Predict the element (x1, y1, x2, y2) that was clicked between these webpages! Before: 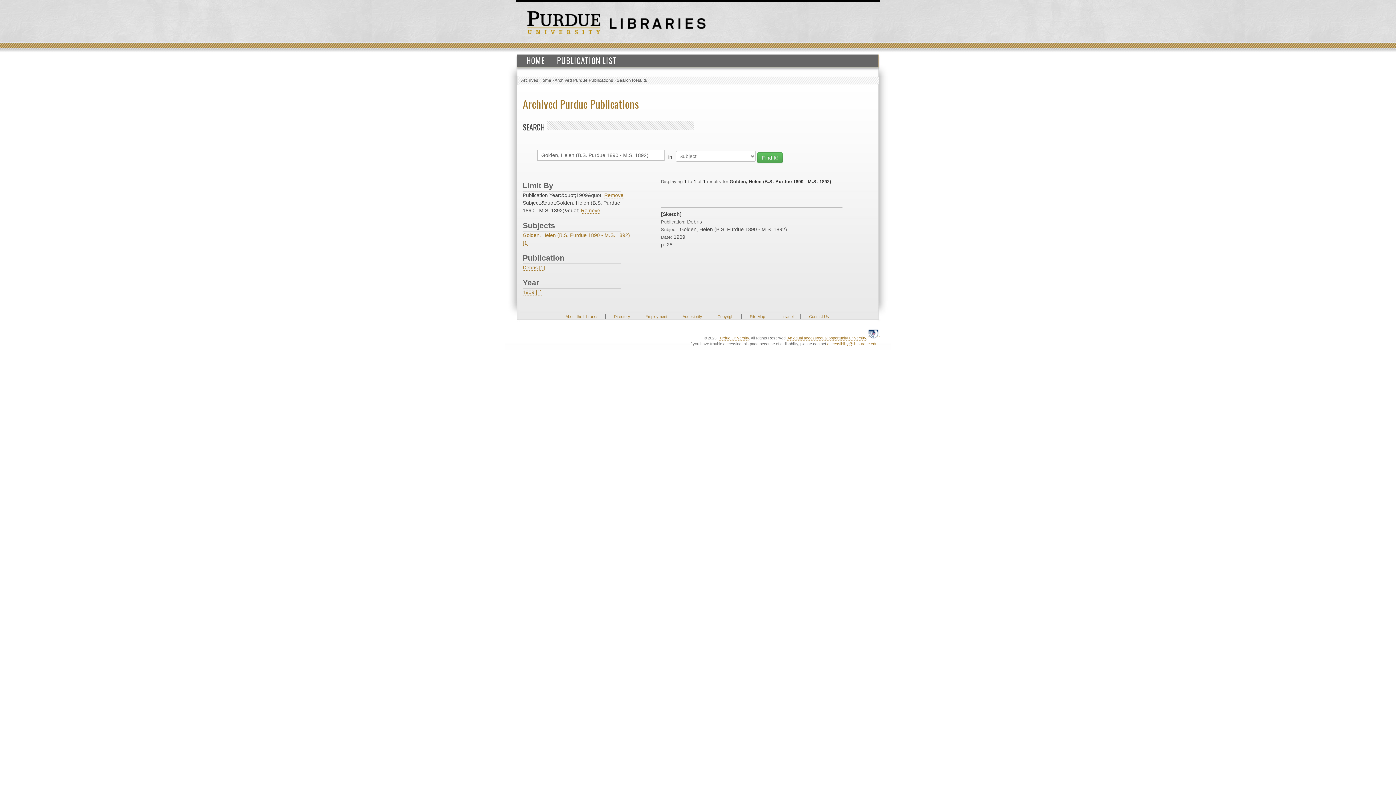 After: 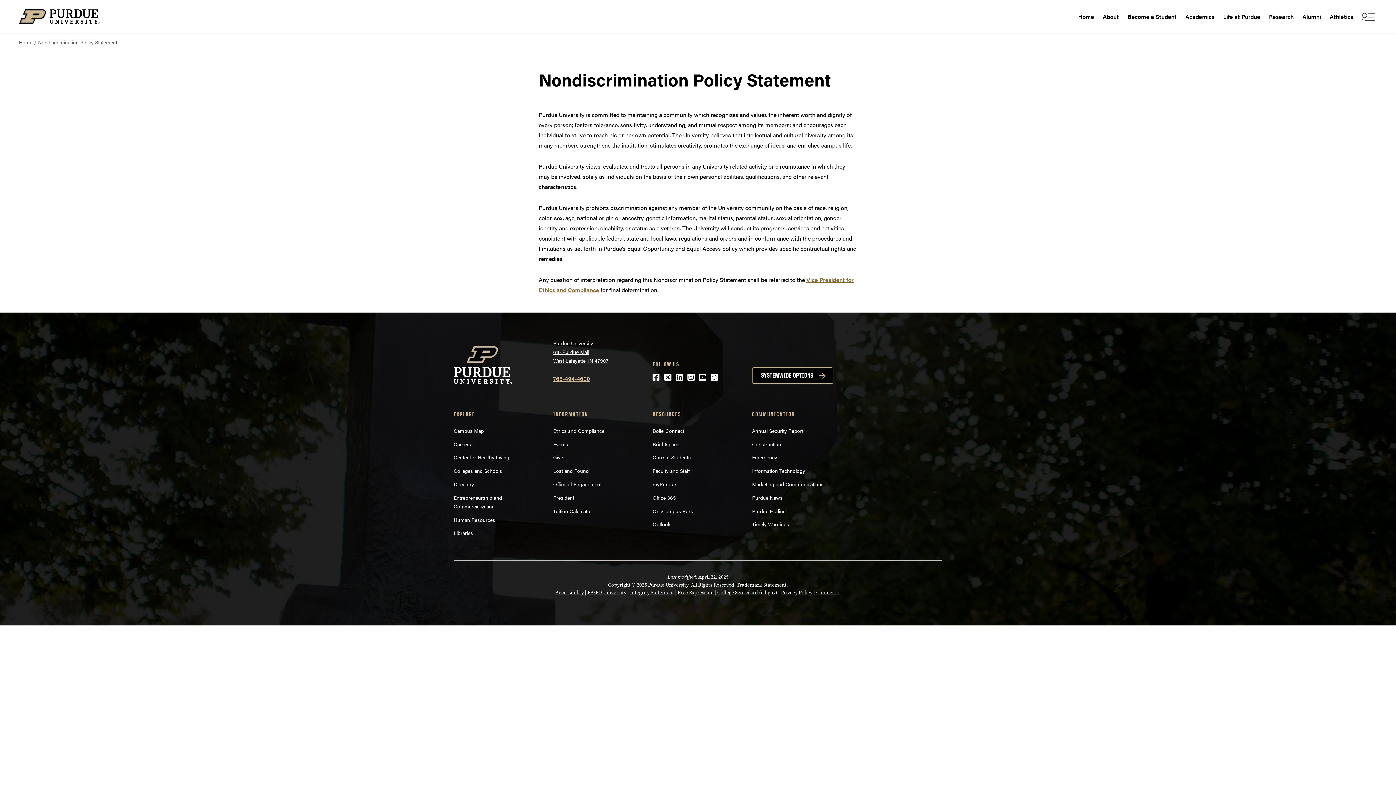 Action: bbox: (787, 336, 867, 340) label: An equal access/equal opportunity university.